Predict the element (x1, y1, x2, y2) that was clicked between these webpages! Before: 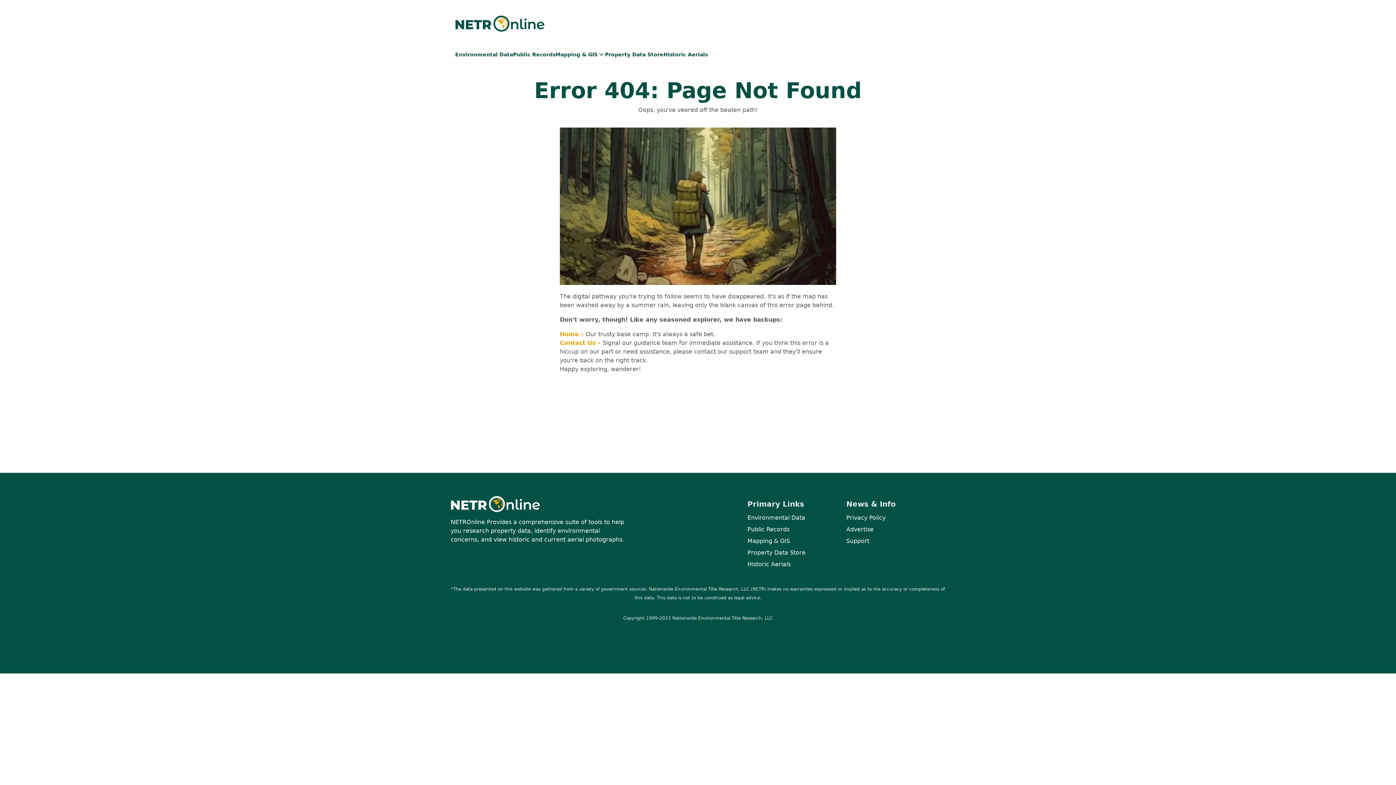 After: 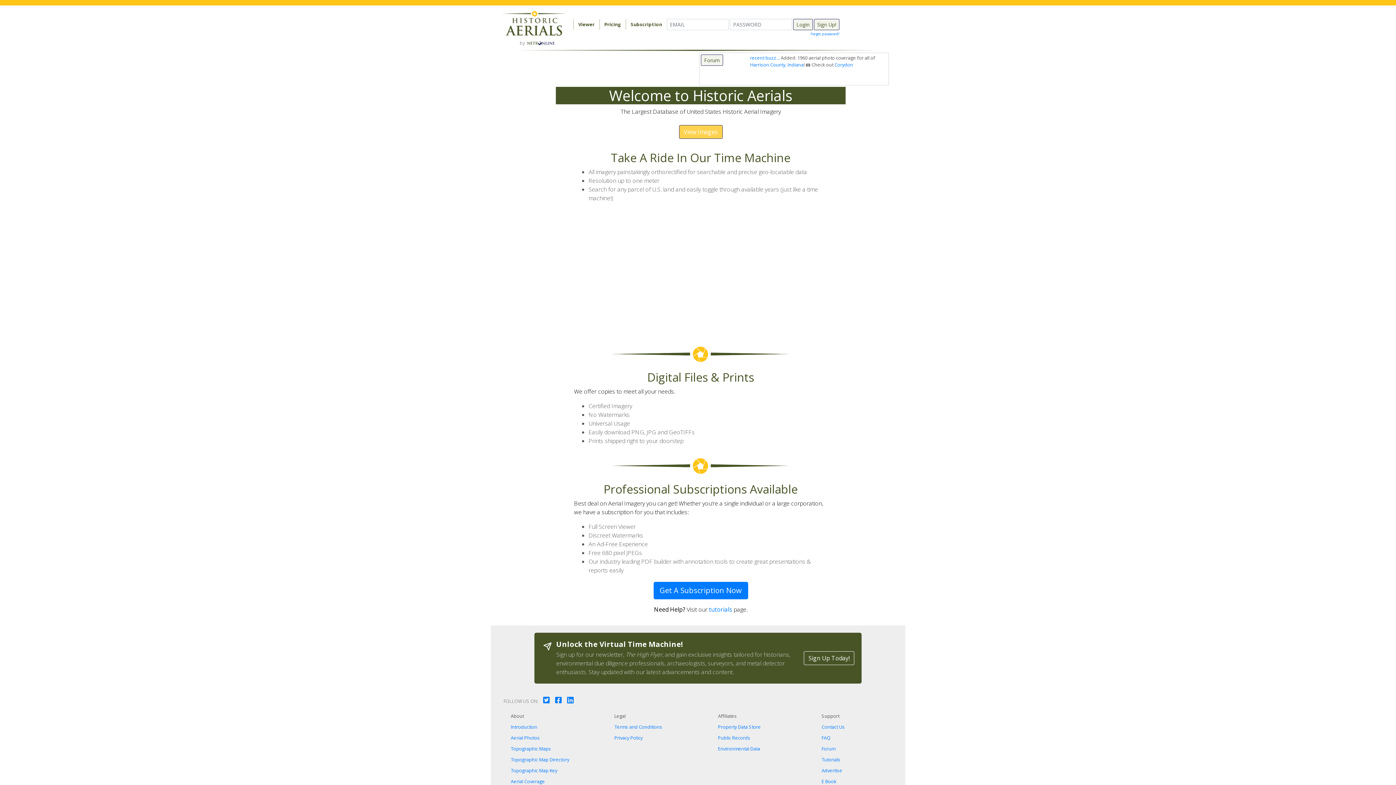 Action: label: Historic Aerials bbox: (747, 561, 790, 568)